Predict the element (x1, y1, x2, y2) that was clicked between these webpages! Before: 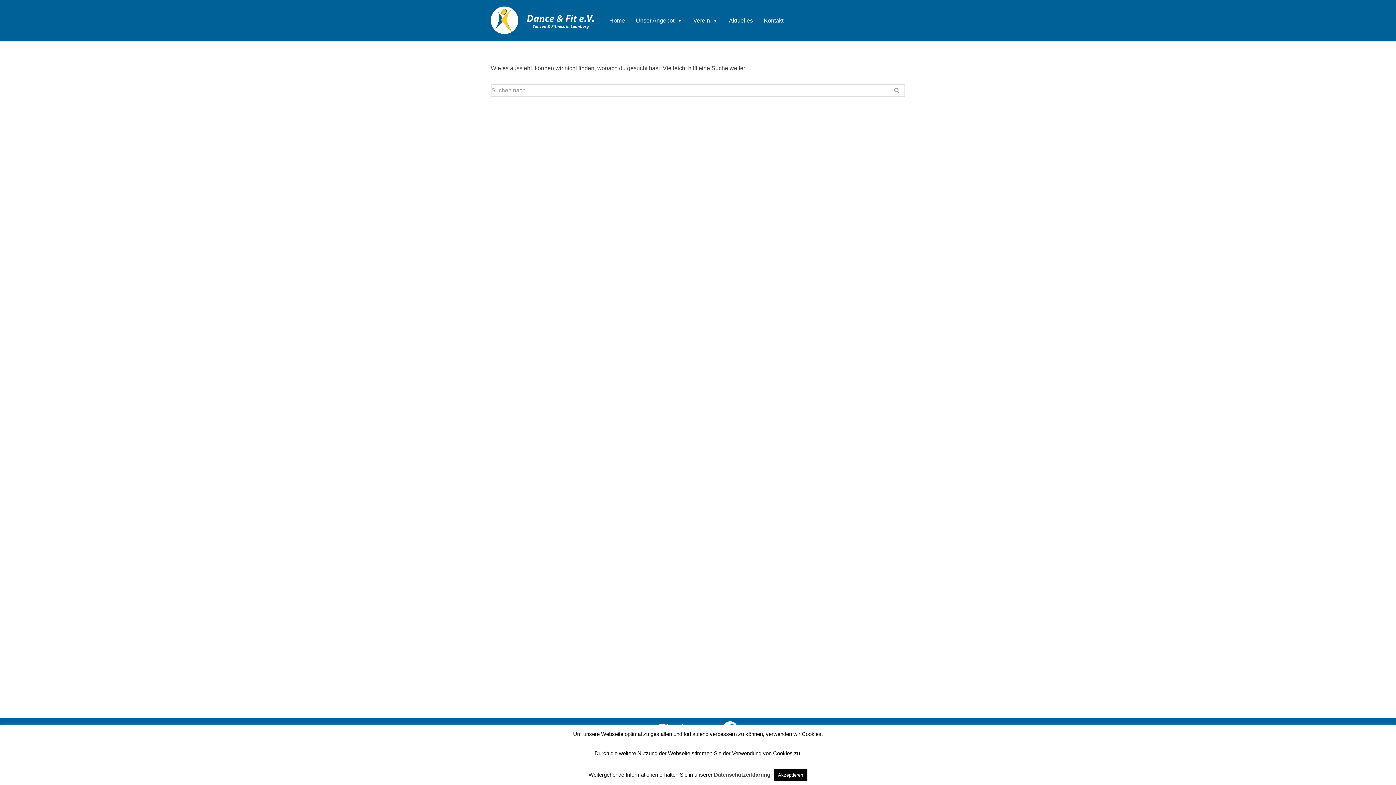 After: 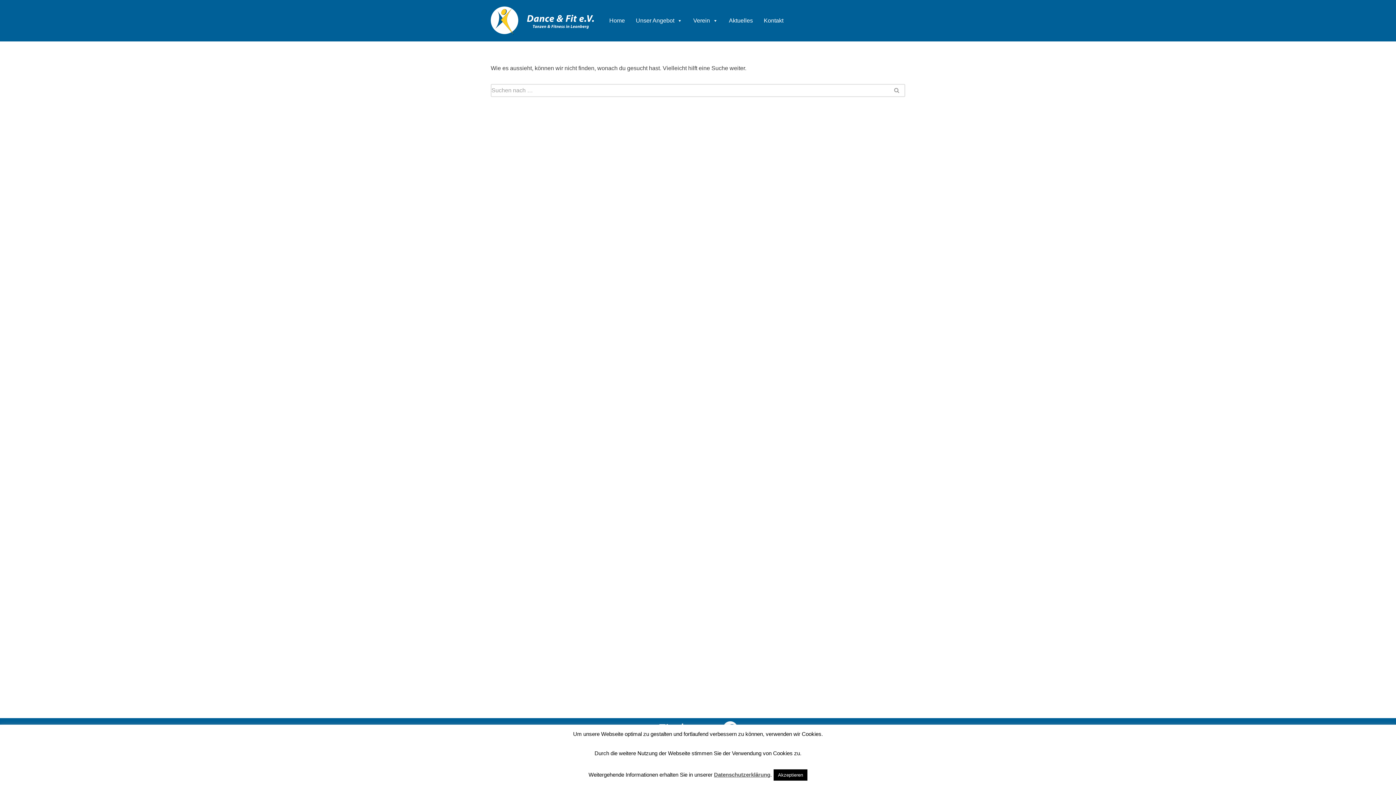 Action: label: Datenschutzerklärung bbox: (714, 772, 770, 778)